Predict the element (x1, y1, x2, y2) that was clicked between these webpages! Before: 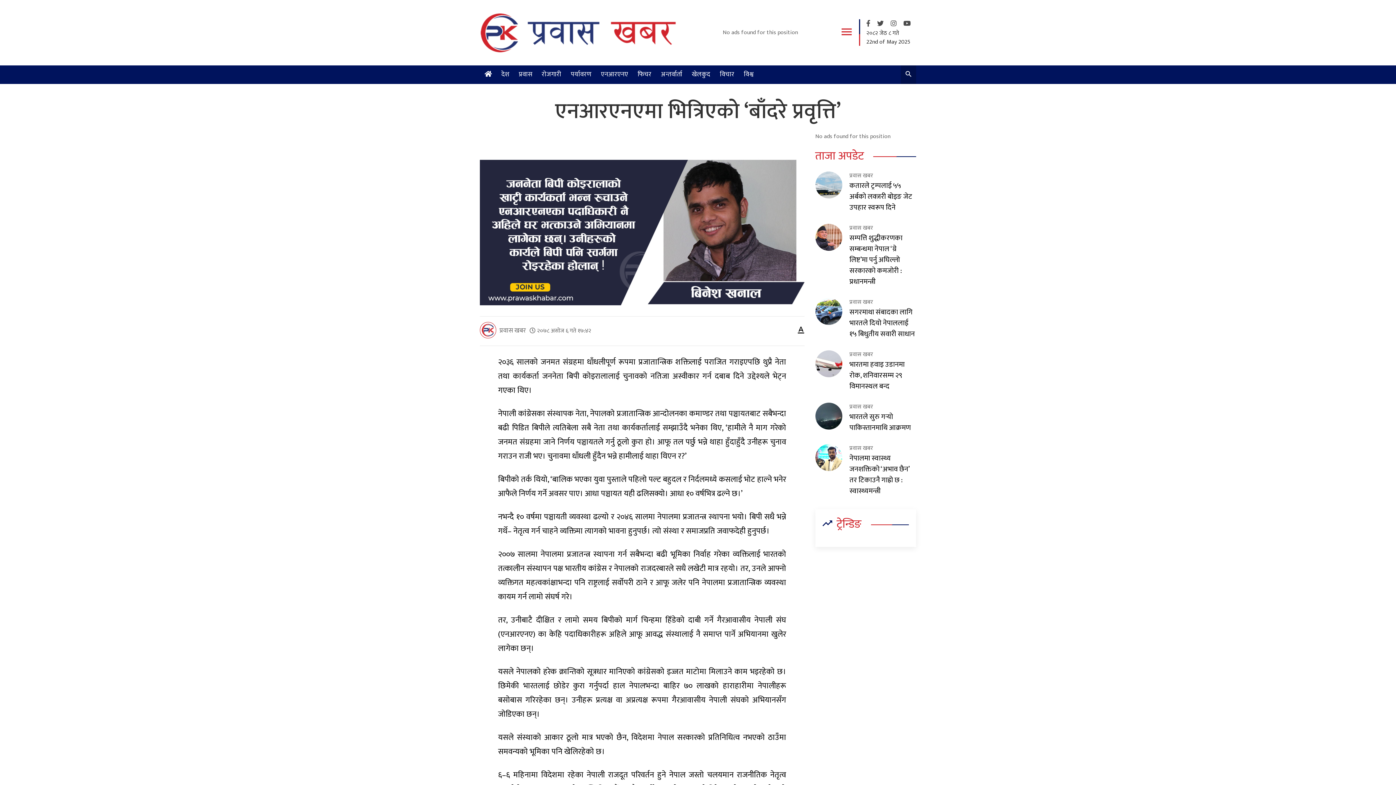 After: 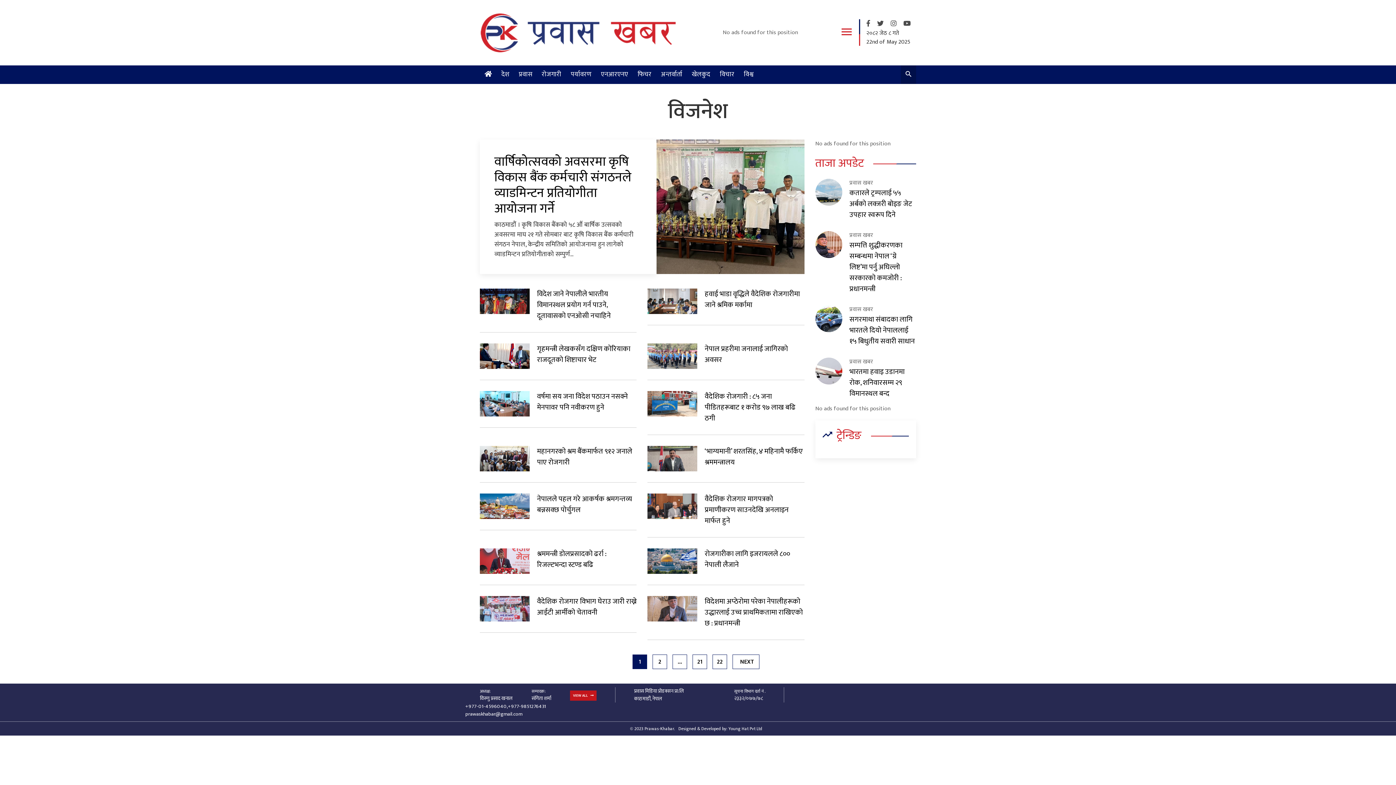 Action: label: राेजगारी bbox: (537, 65, 566, 84)